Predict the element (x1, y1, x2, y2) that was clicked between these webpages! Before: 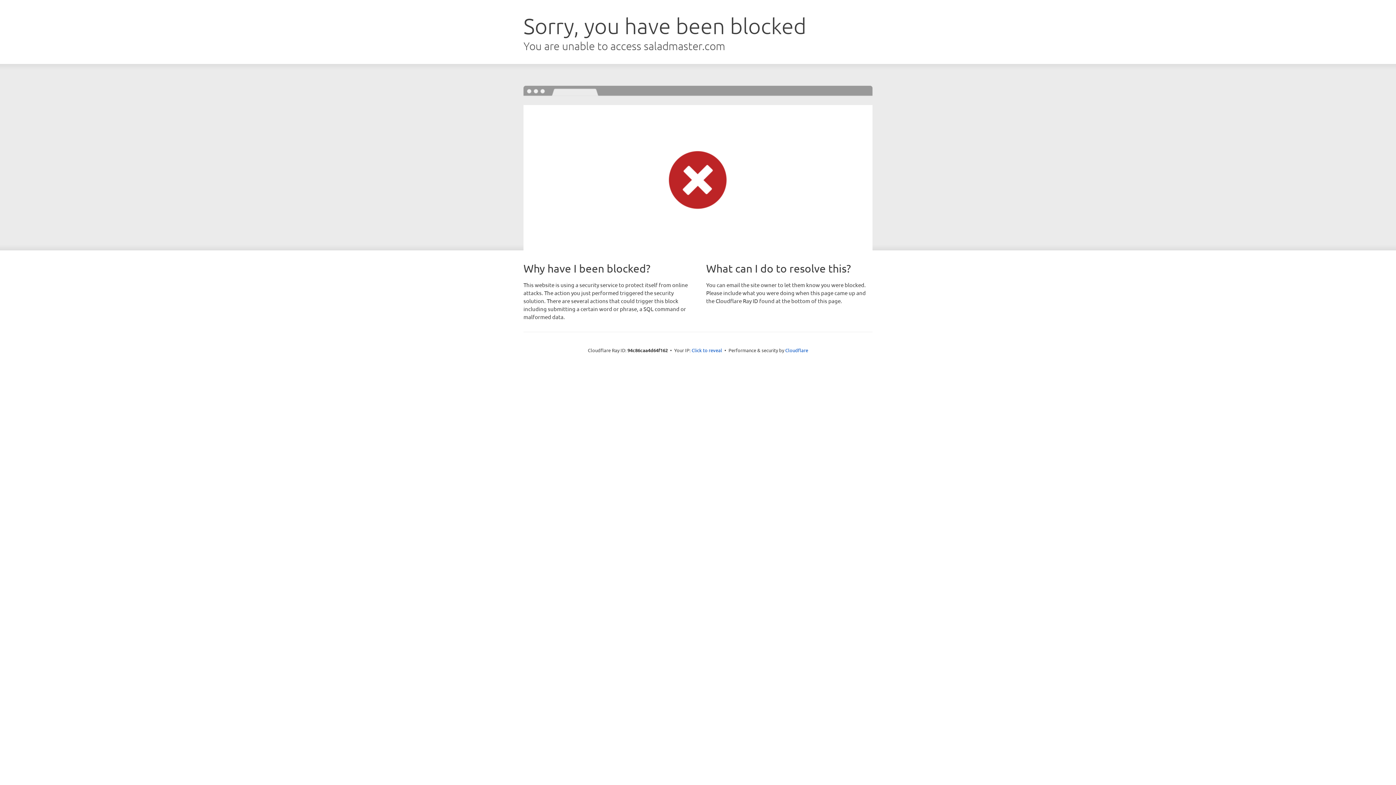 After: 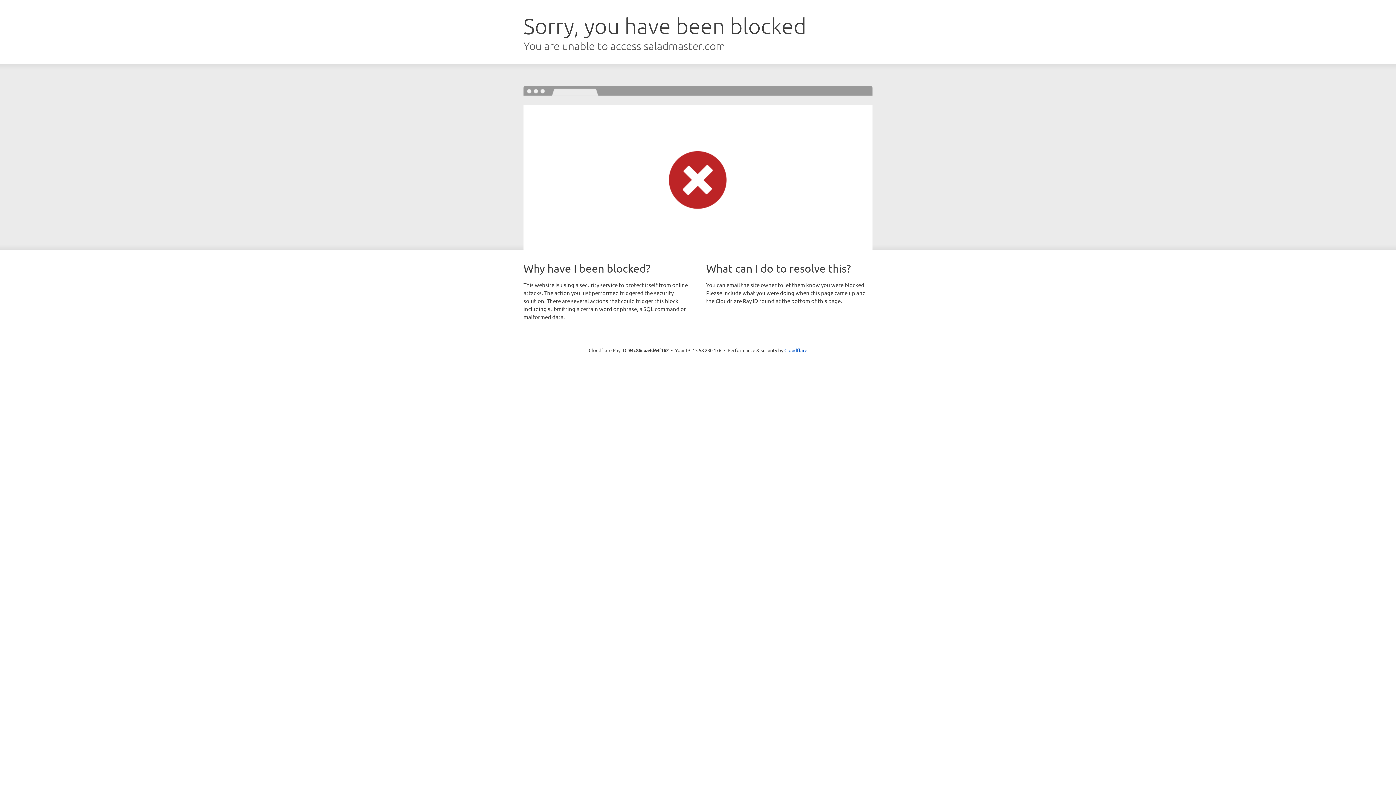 Action: label: Click to reveal bbox: (691, 346, 722, 353)